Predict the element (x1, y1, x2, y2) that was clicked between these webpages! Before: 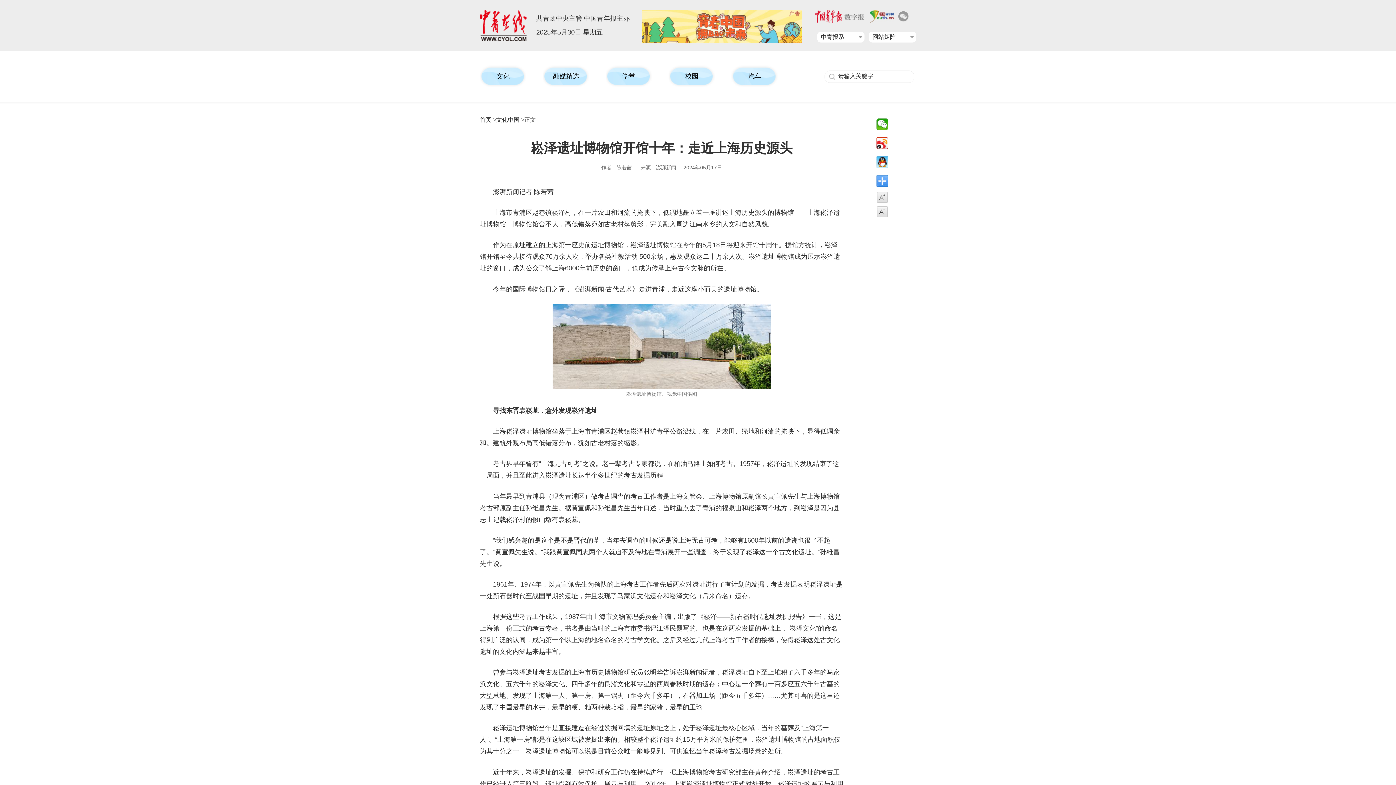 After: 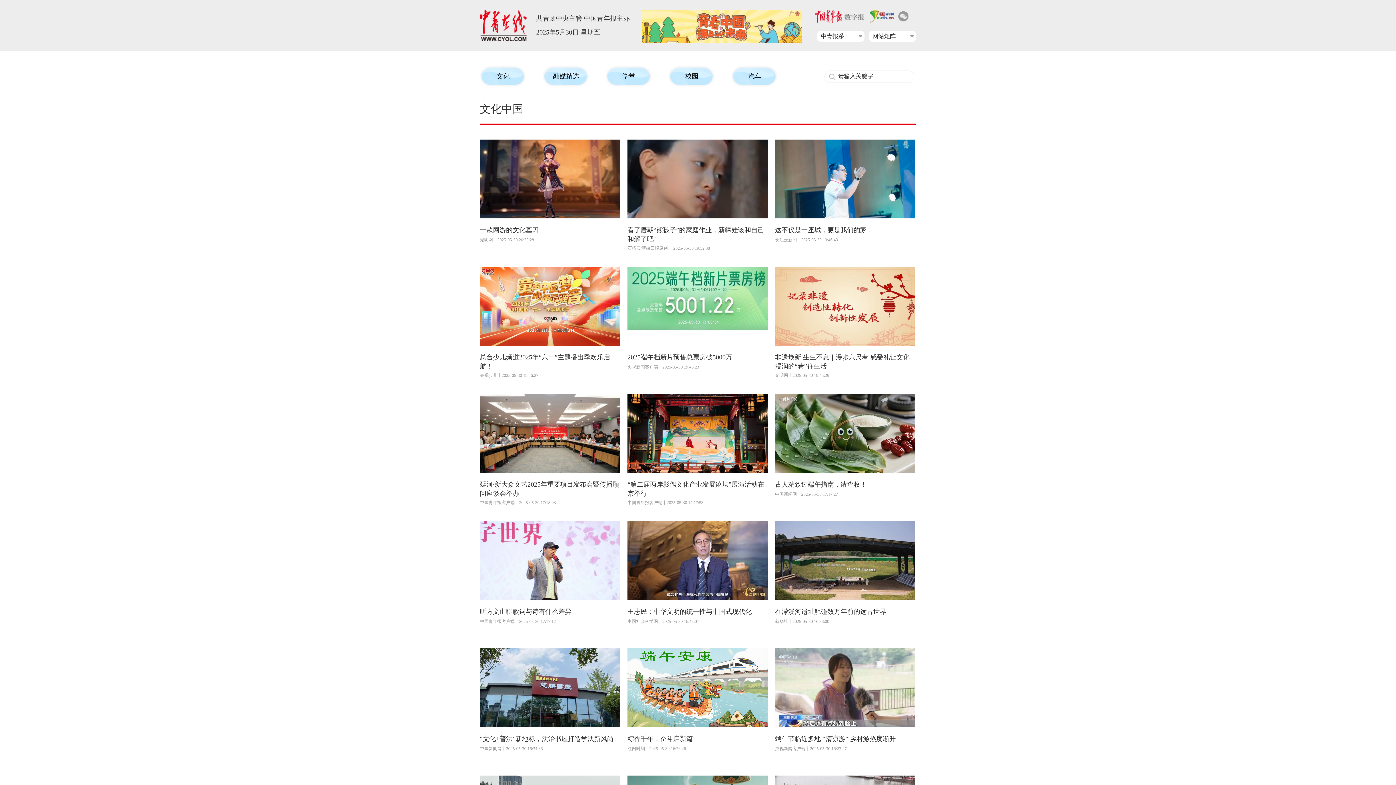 Action: bbox: (496, 116, 519, 122) label: 文化中国